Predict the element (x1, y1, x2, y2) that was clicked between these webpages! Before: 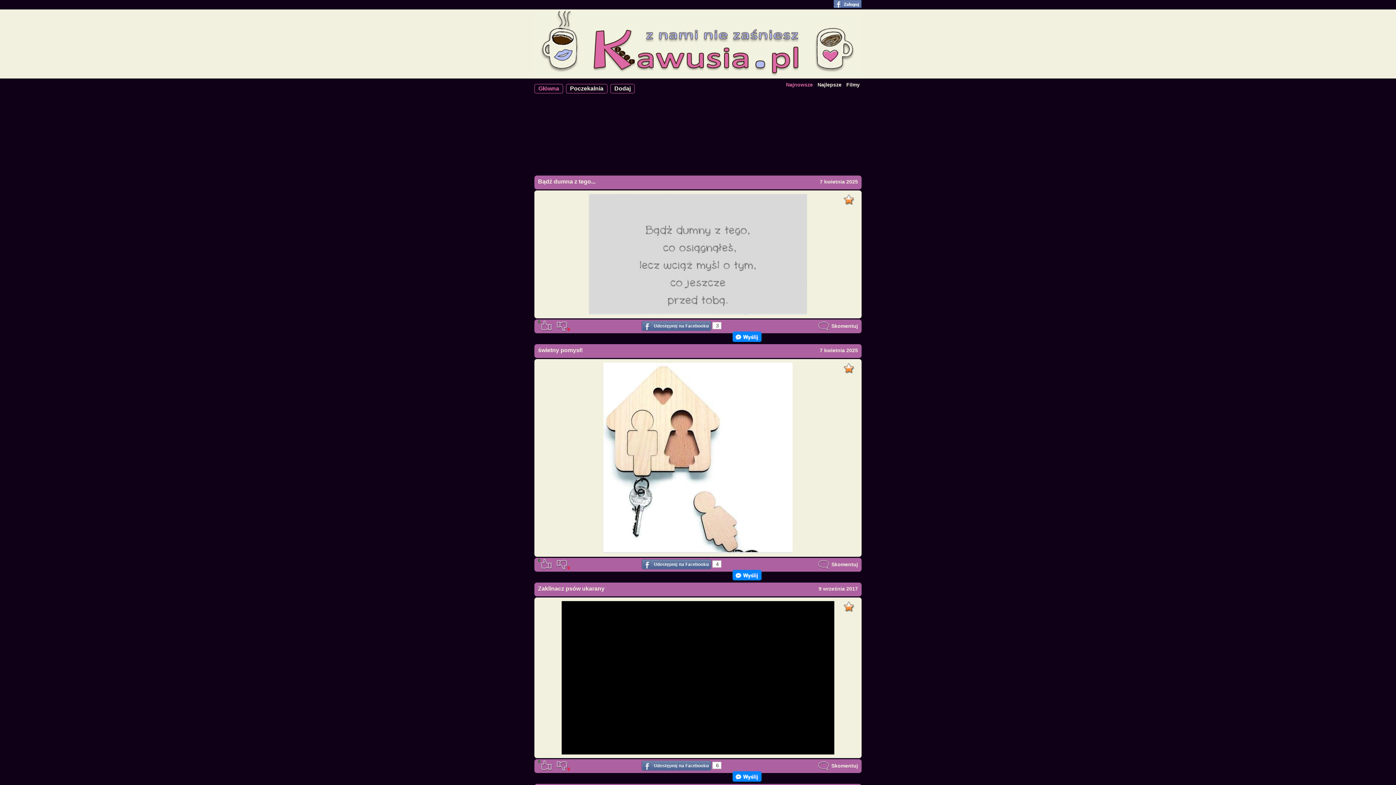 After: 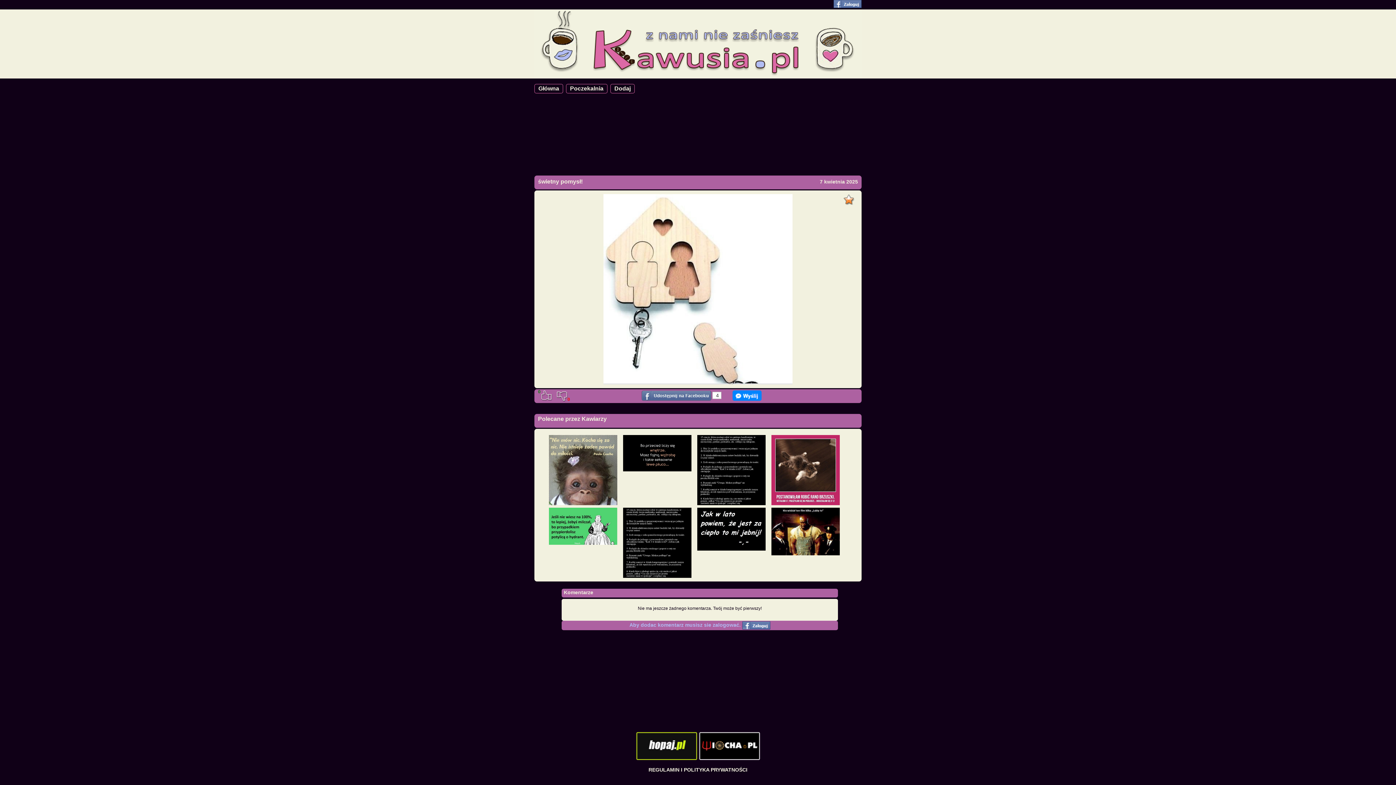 Action: bbox: (603, 547, 792, 553)